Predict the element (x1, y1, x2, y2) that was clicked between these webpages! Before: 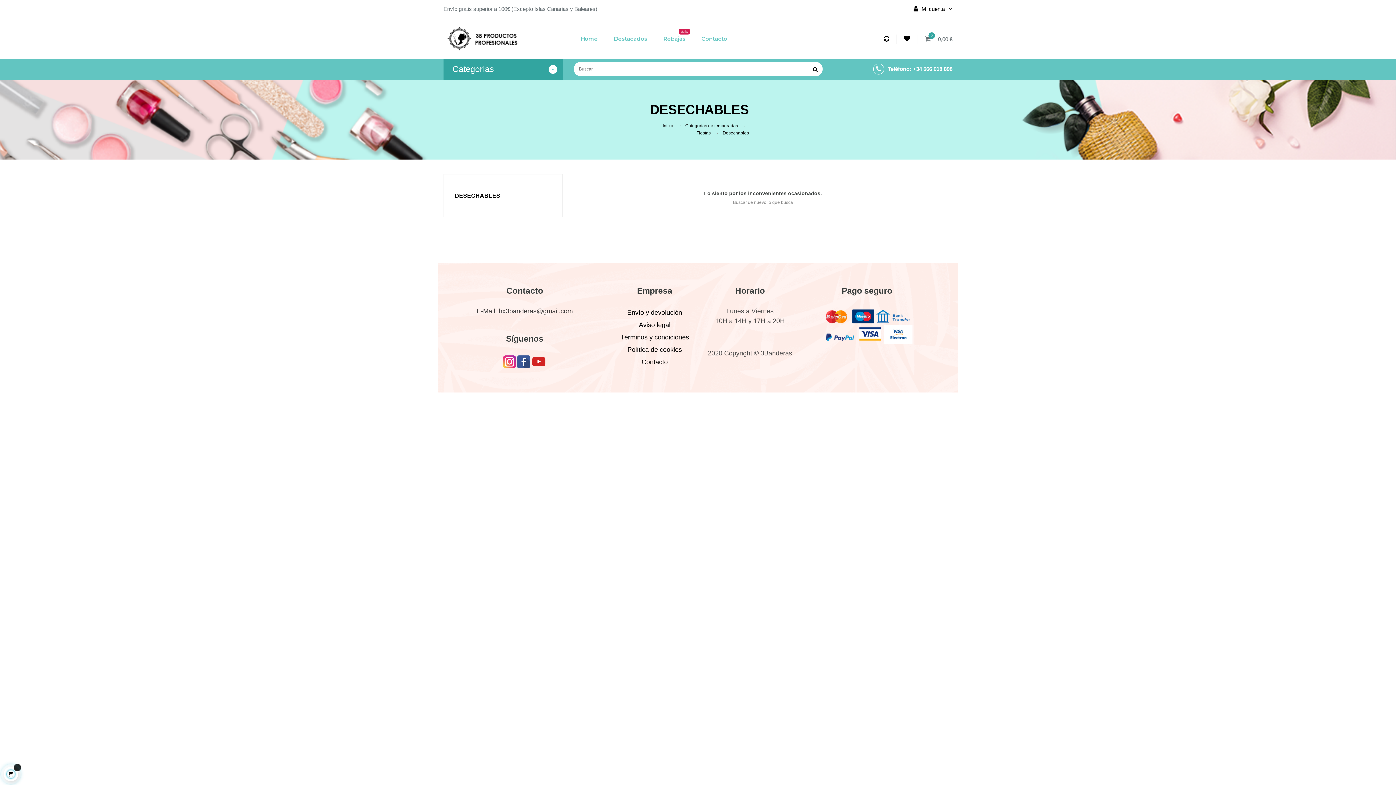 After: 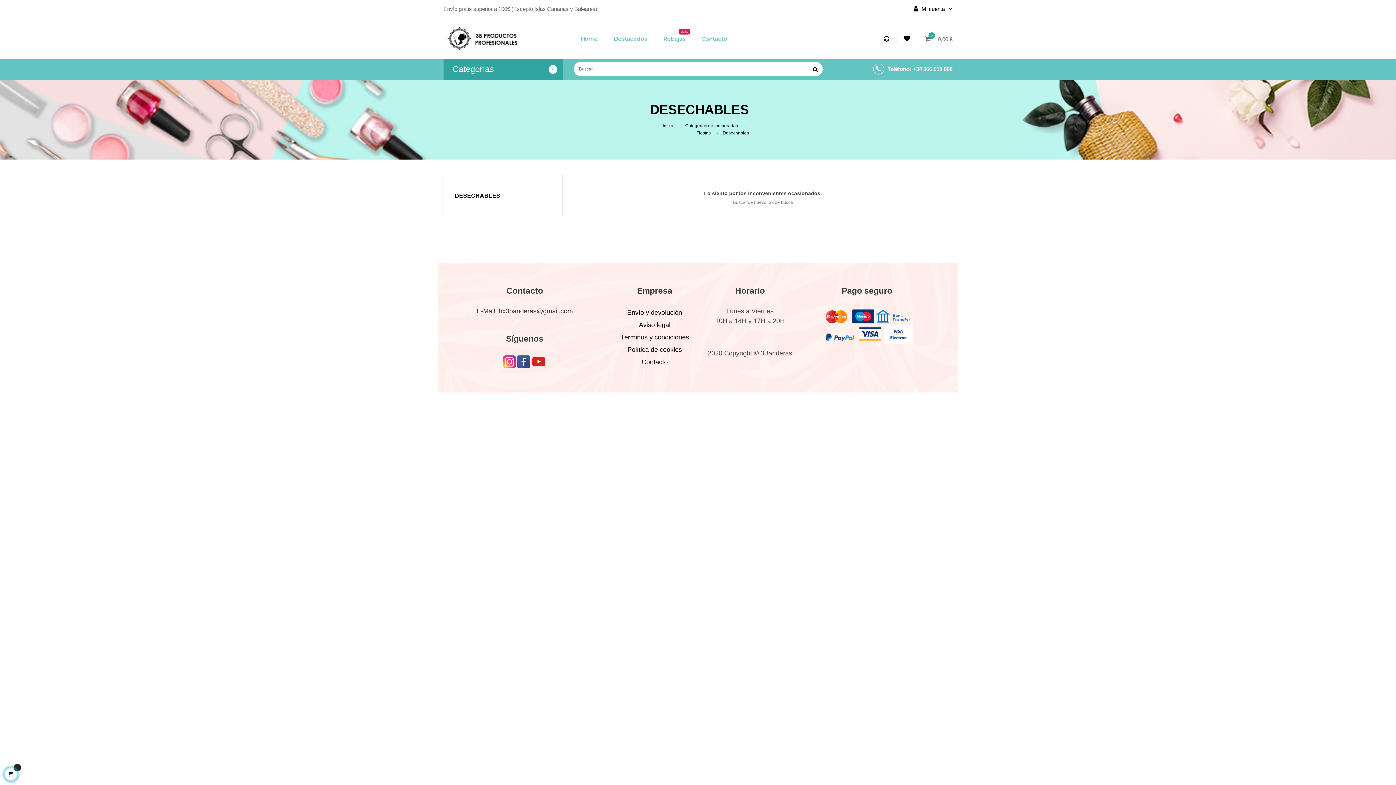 Action: label: DESECHABLES bbox: (454, 192, 500, 198)